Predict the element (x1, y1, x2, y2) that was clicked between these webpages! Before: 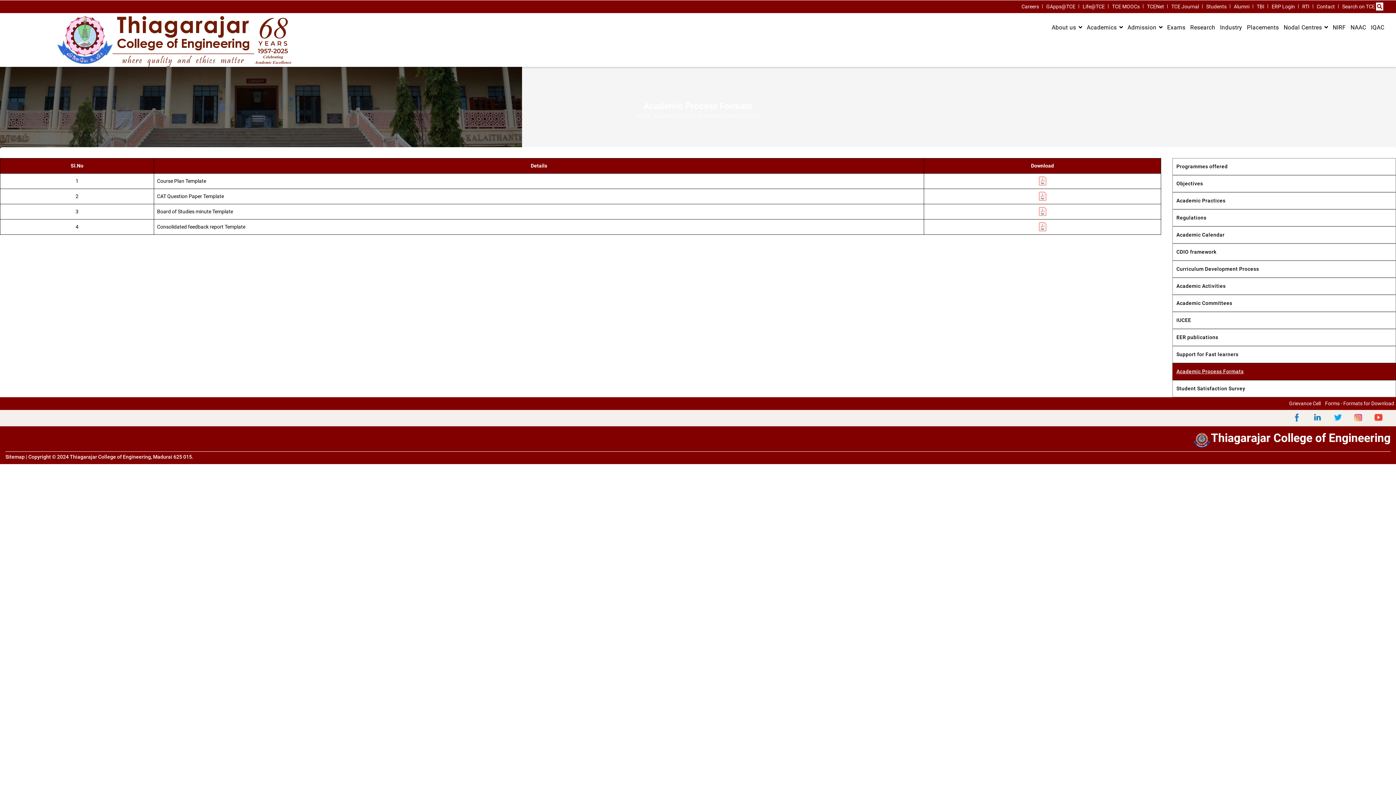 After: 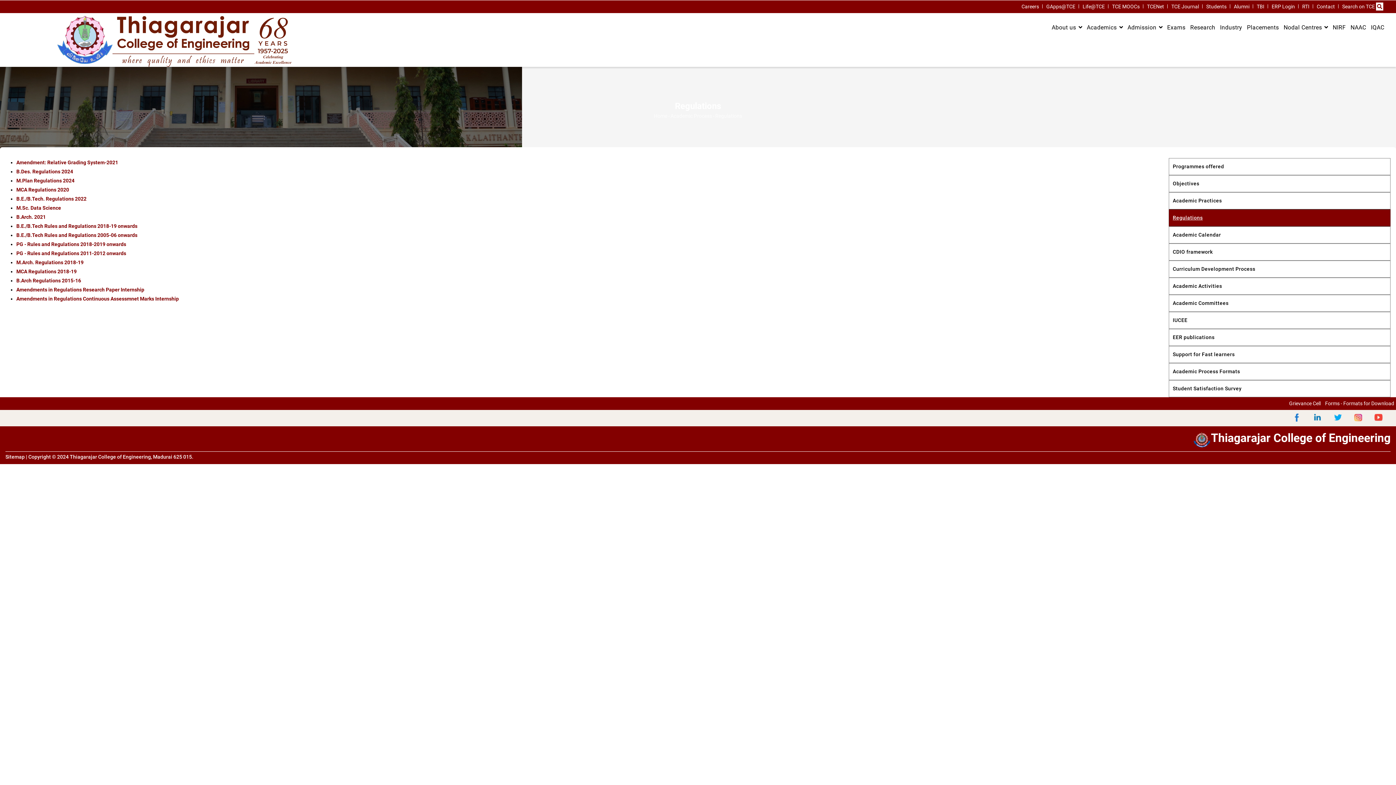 Action: bbox: (1172, 209, 1396, 226) label: Regulations